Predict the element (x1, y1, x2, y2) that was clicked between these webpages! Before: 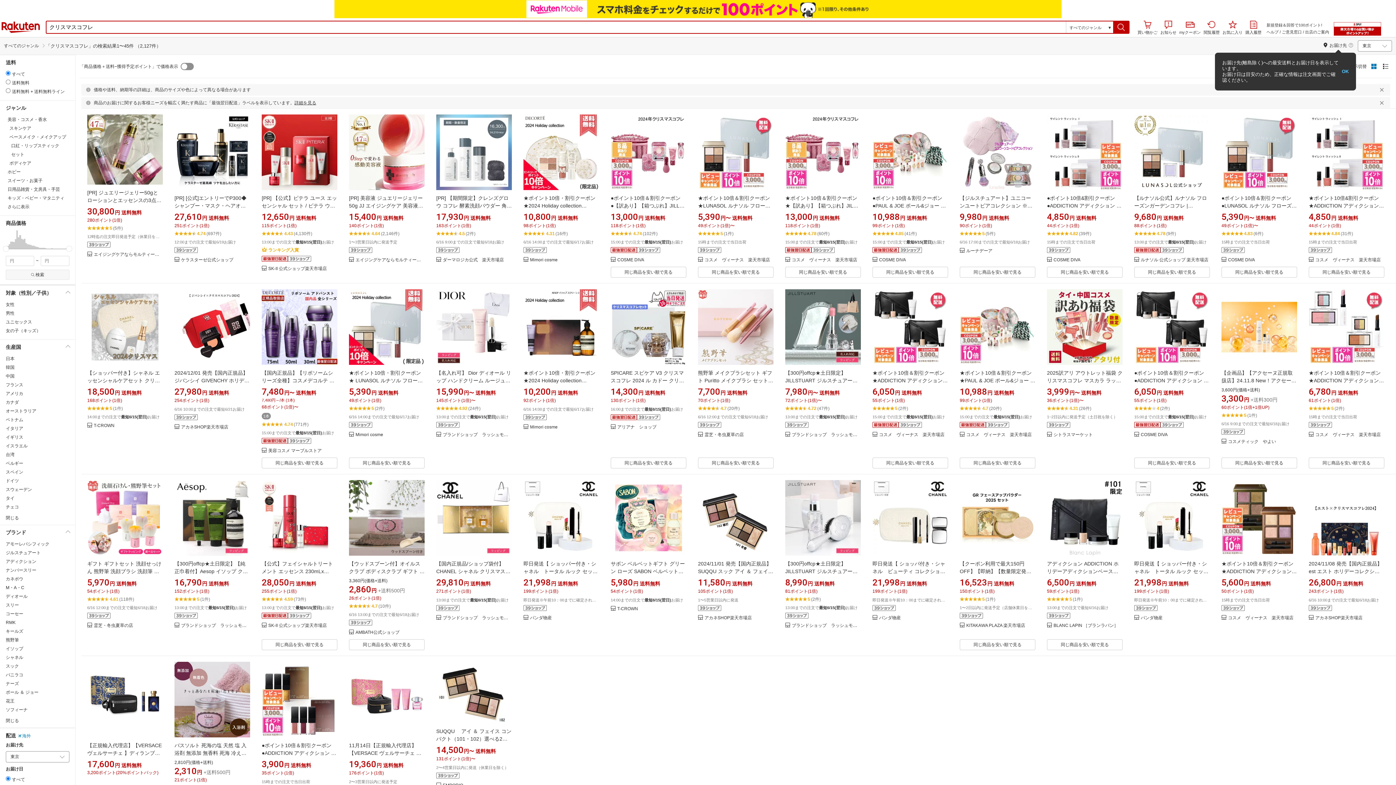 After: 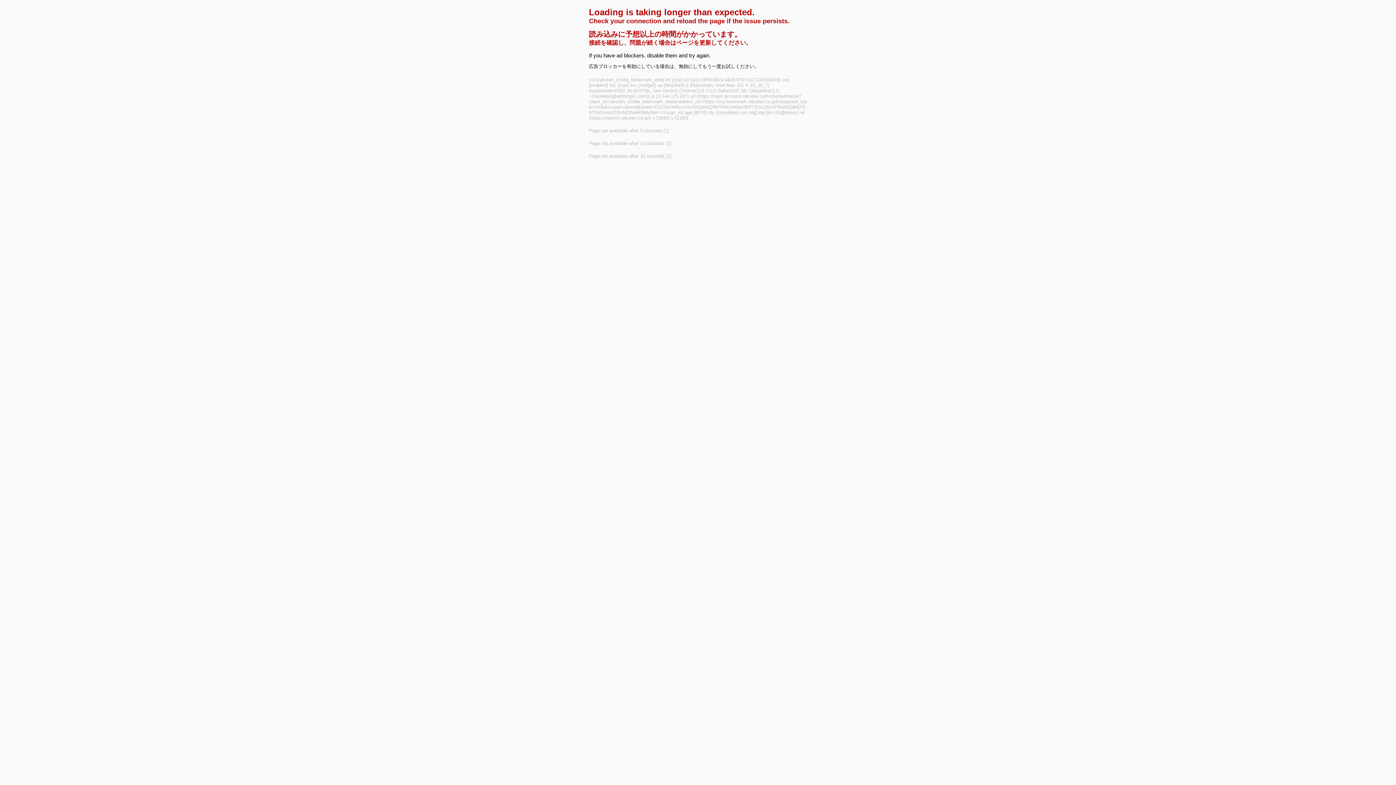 Action: bbox: (125, 166, 156, 178)